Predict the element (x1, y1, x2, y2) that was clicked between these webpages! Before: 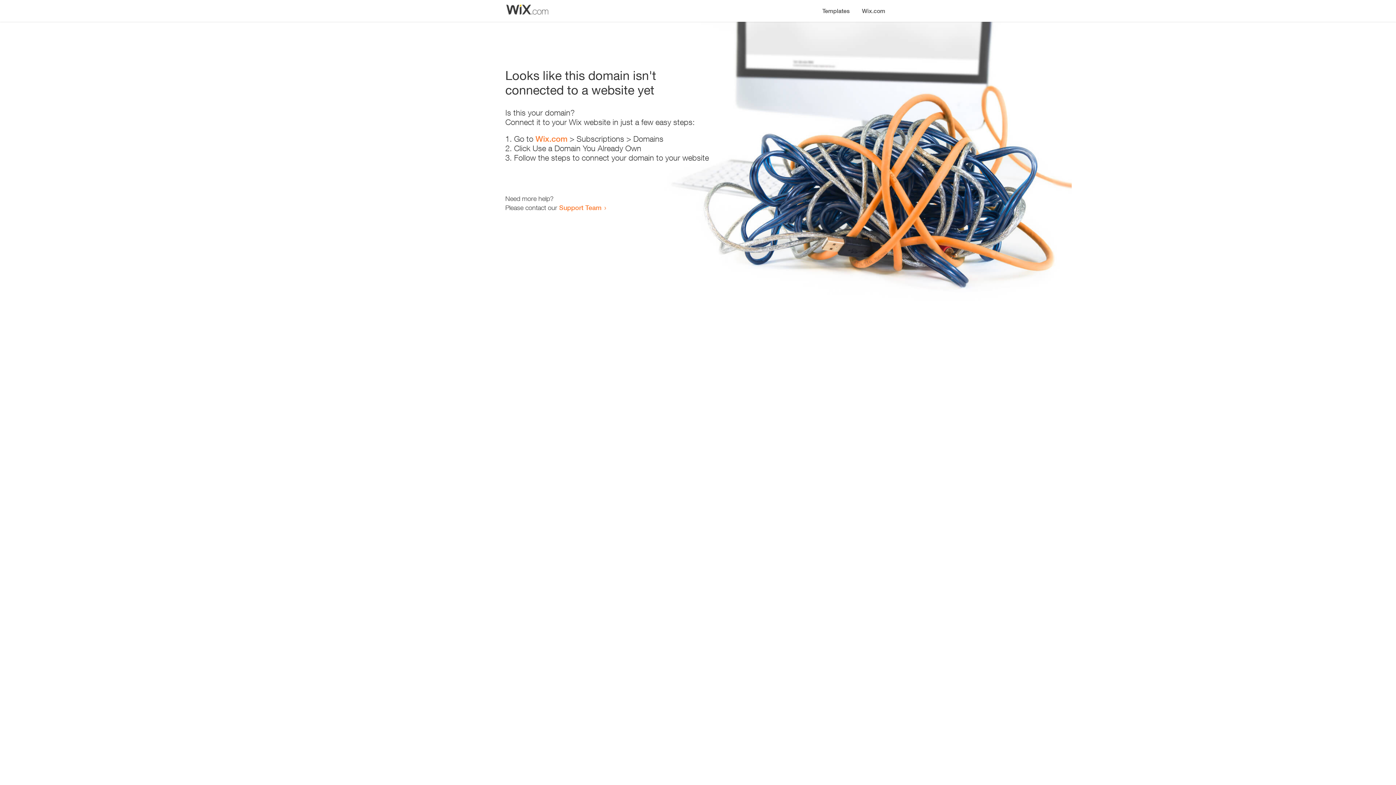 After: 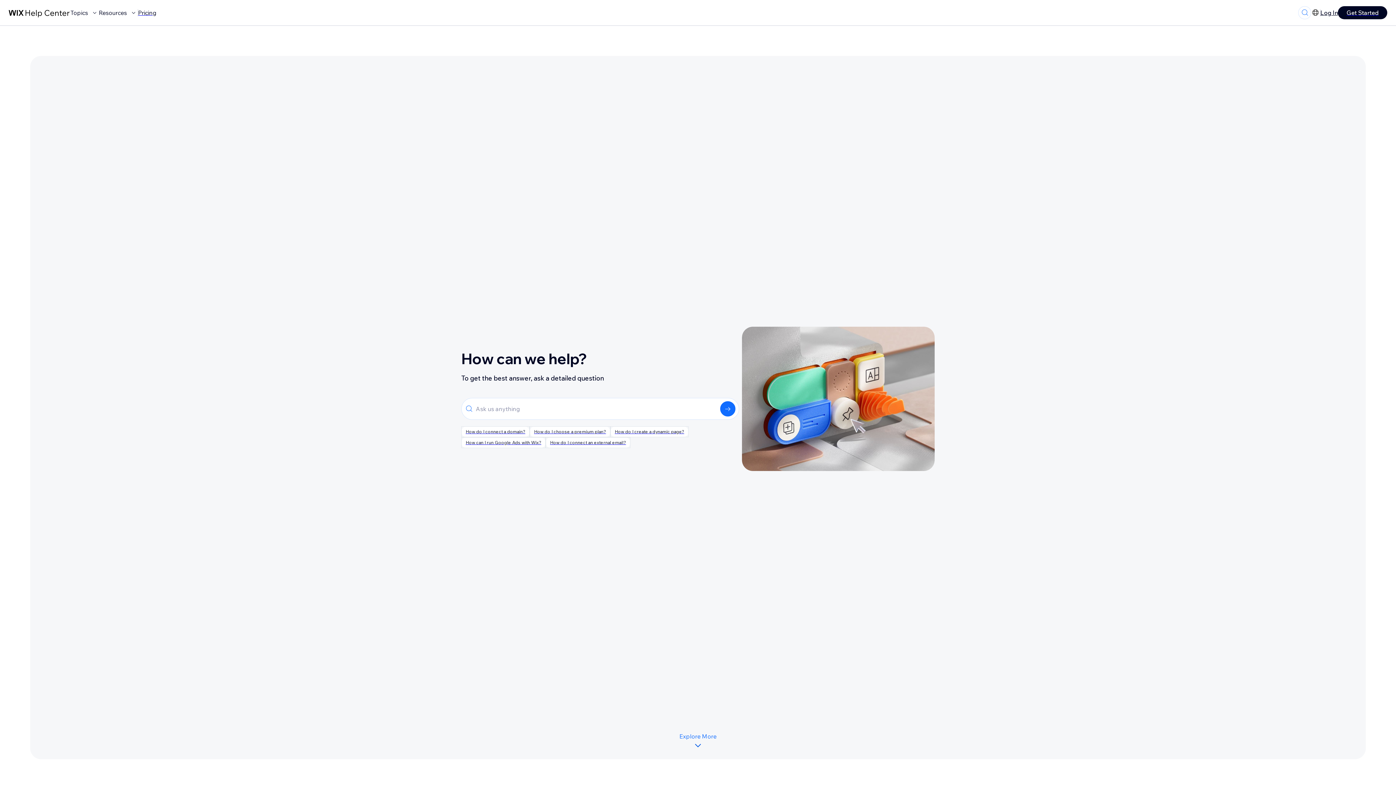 Action: bbox: (559, 203, 601, 211) label: Support Team